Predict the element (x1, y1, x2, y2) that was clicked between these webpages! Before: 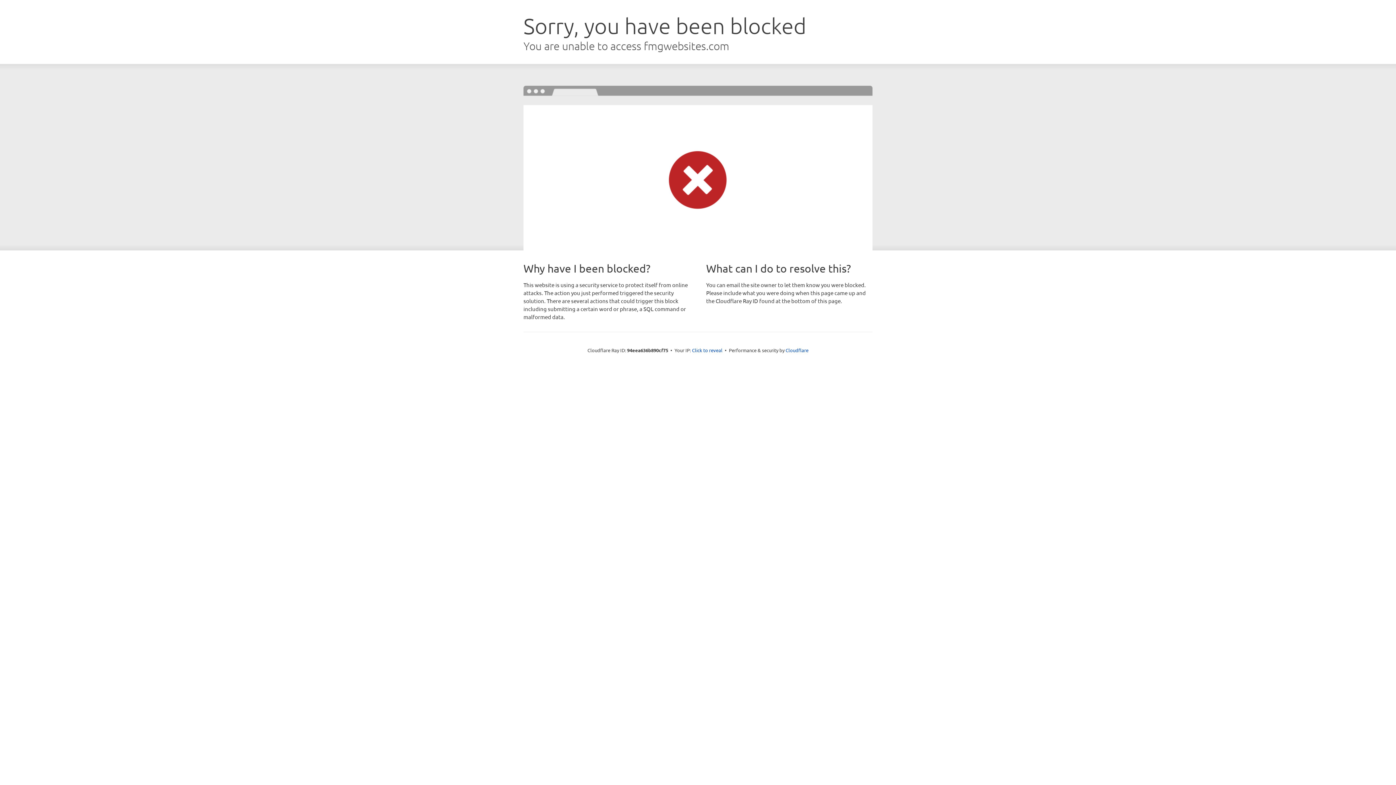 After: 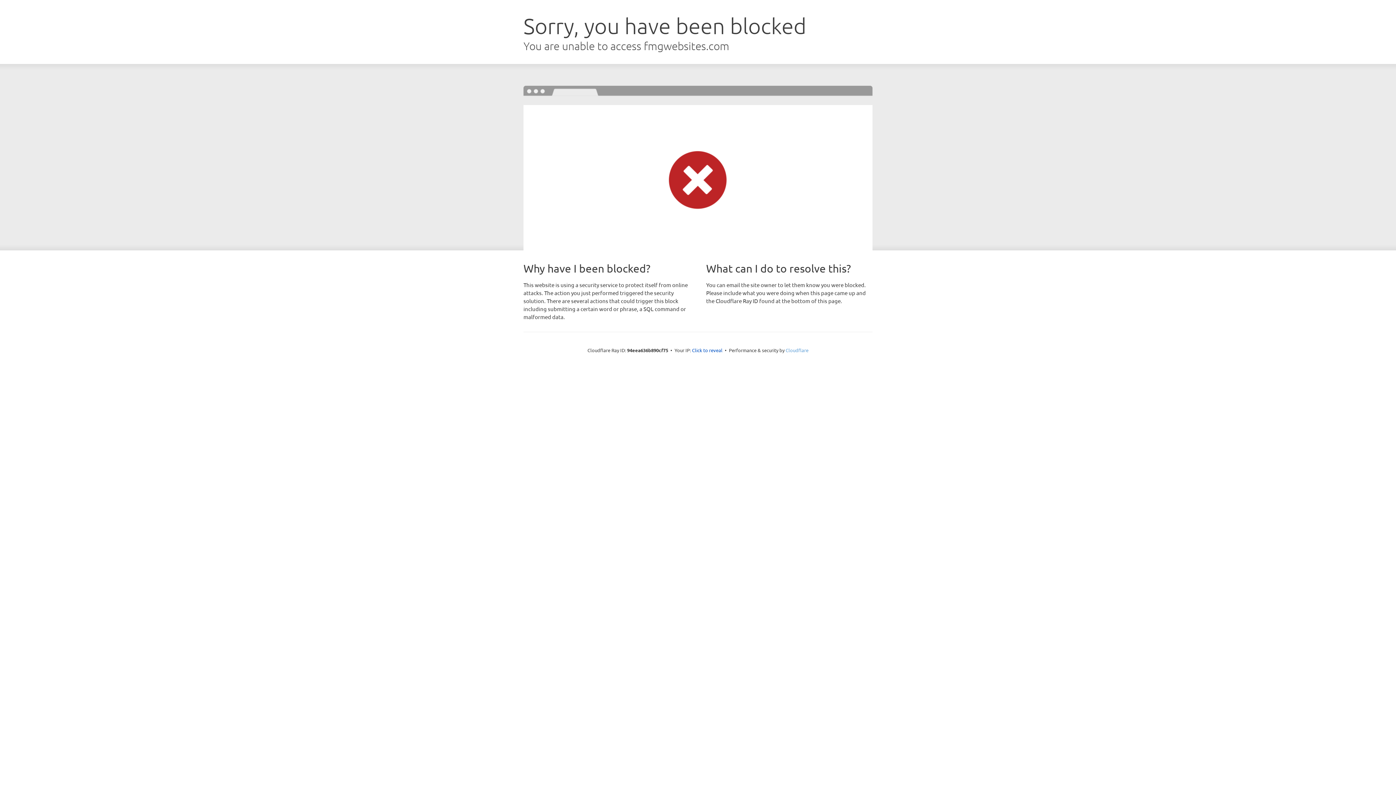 Action: label: Cloudflare bbox: (785, 347, 808, 353)